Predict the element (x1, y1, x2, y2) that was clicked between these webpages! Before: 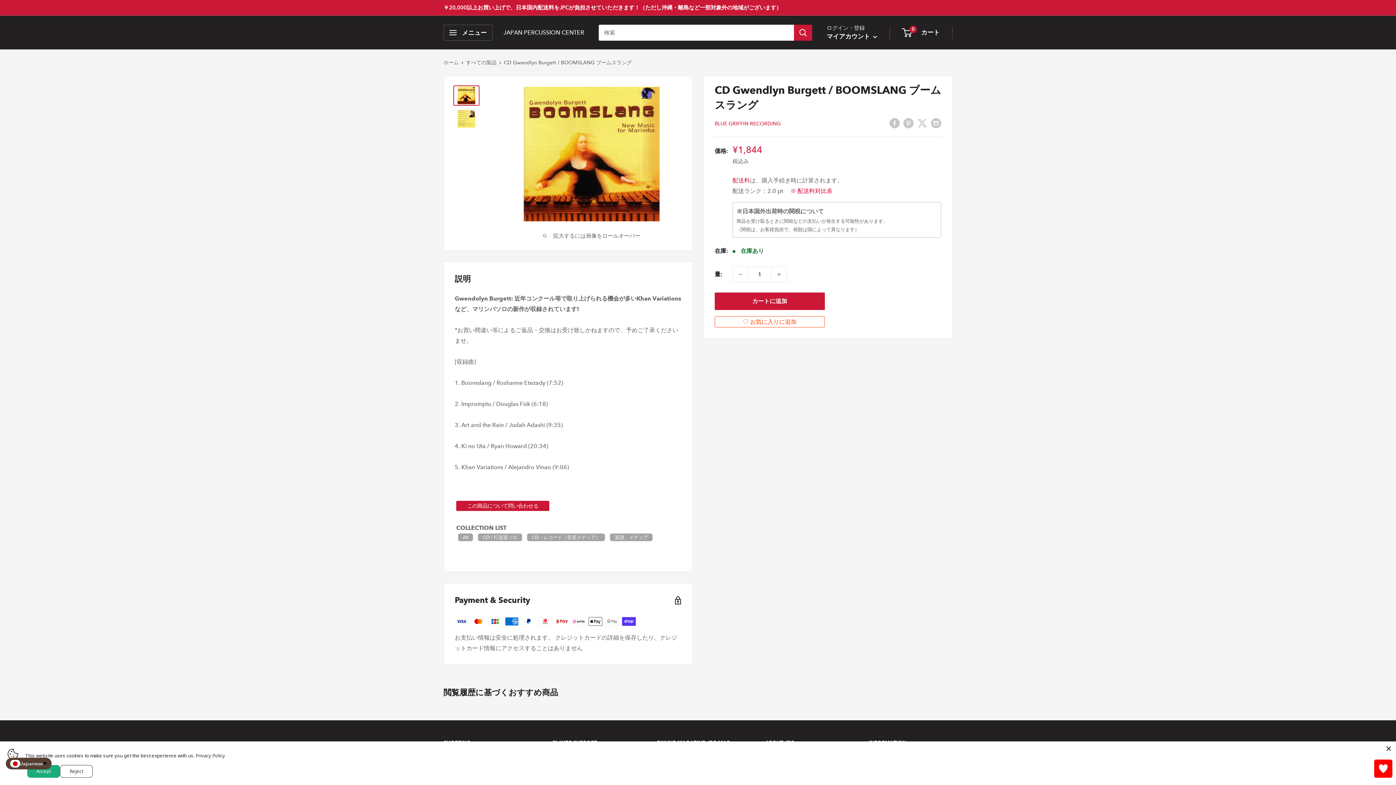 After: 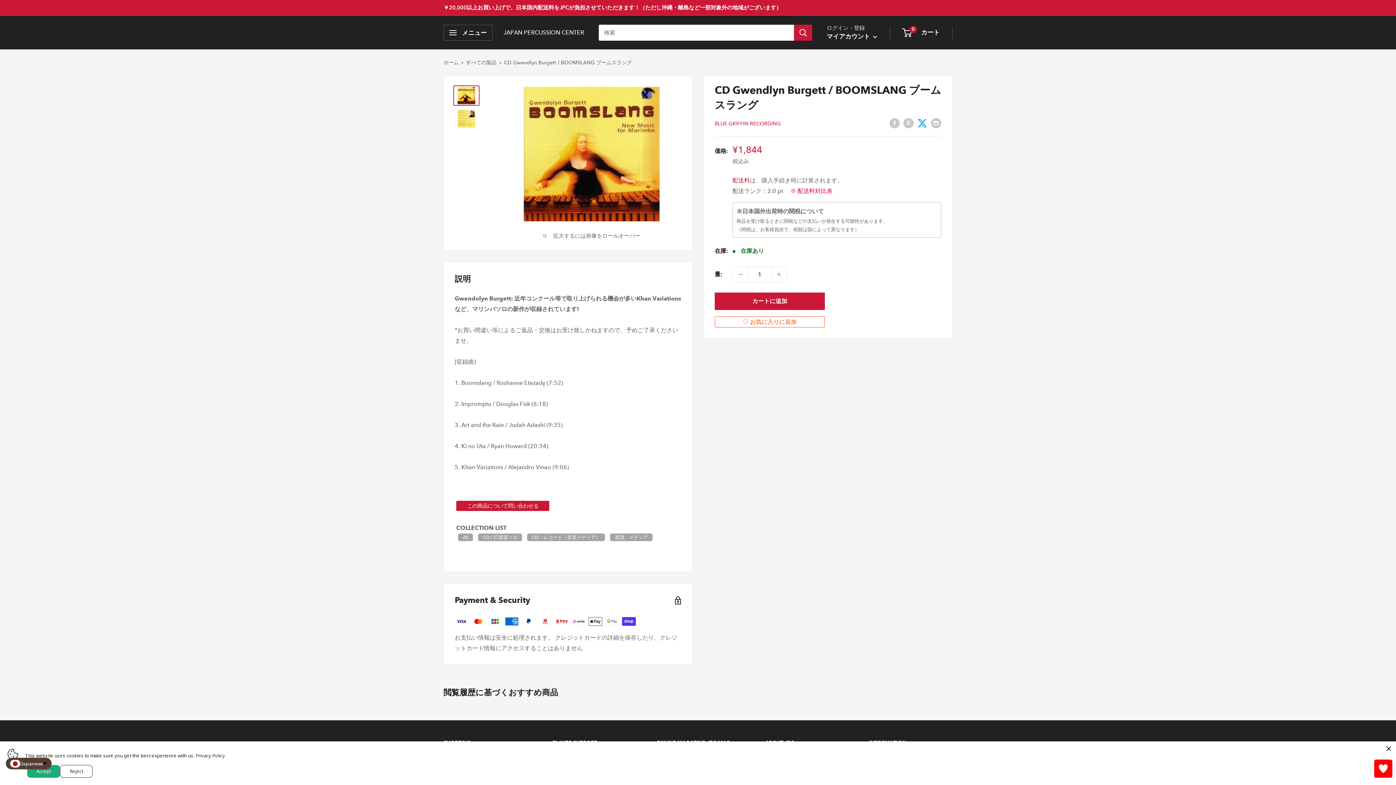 Action: label: Twitterでツイート bbox: (917, 117, 927, 128)